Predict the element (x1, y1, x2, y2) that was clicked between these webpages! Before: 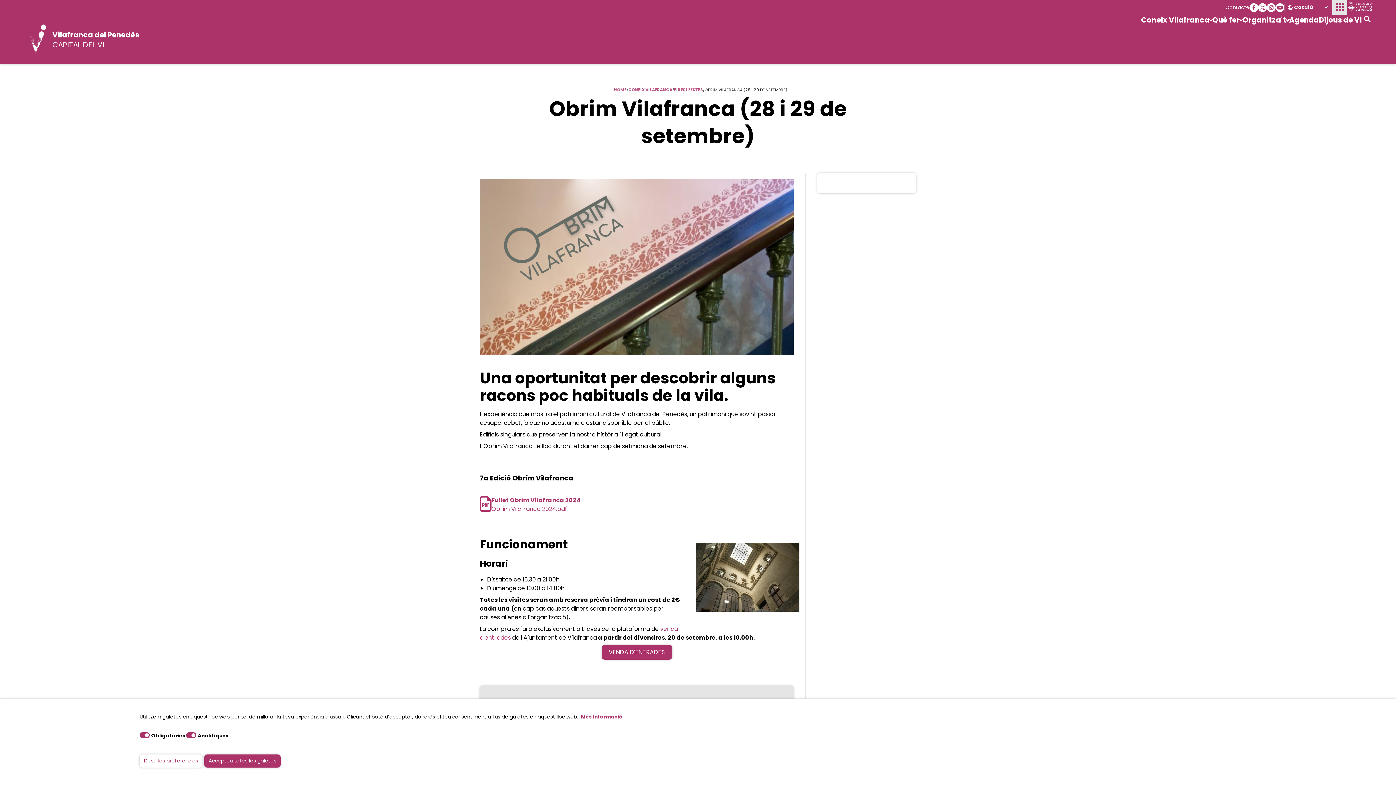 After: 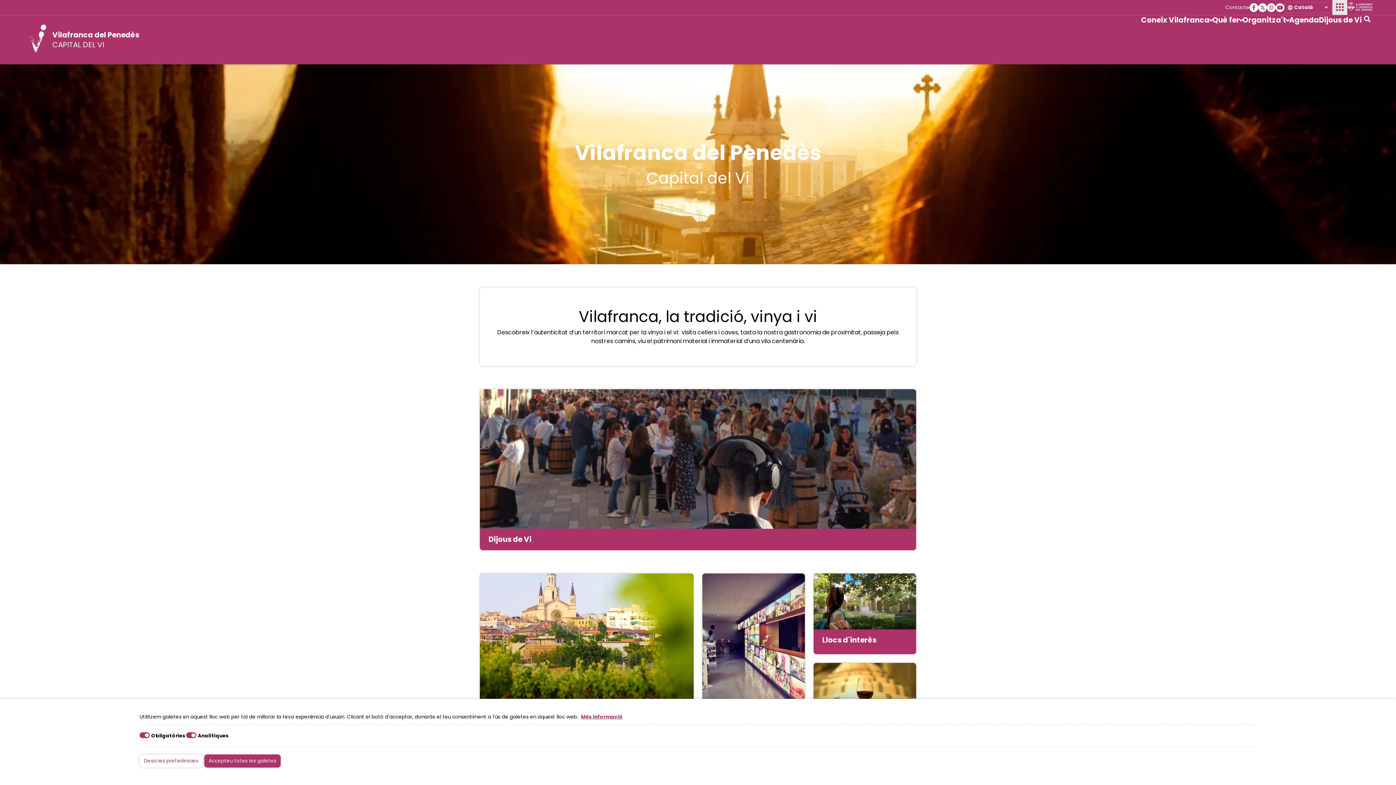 Action: bbox: (52, 30, 139, 49) label: Vilafranca del Penedès
CAPITAL DEL VI